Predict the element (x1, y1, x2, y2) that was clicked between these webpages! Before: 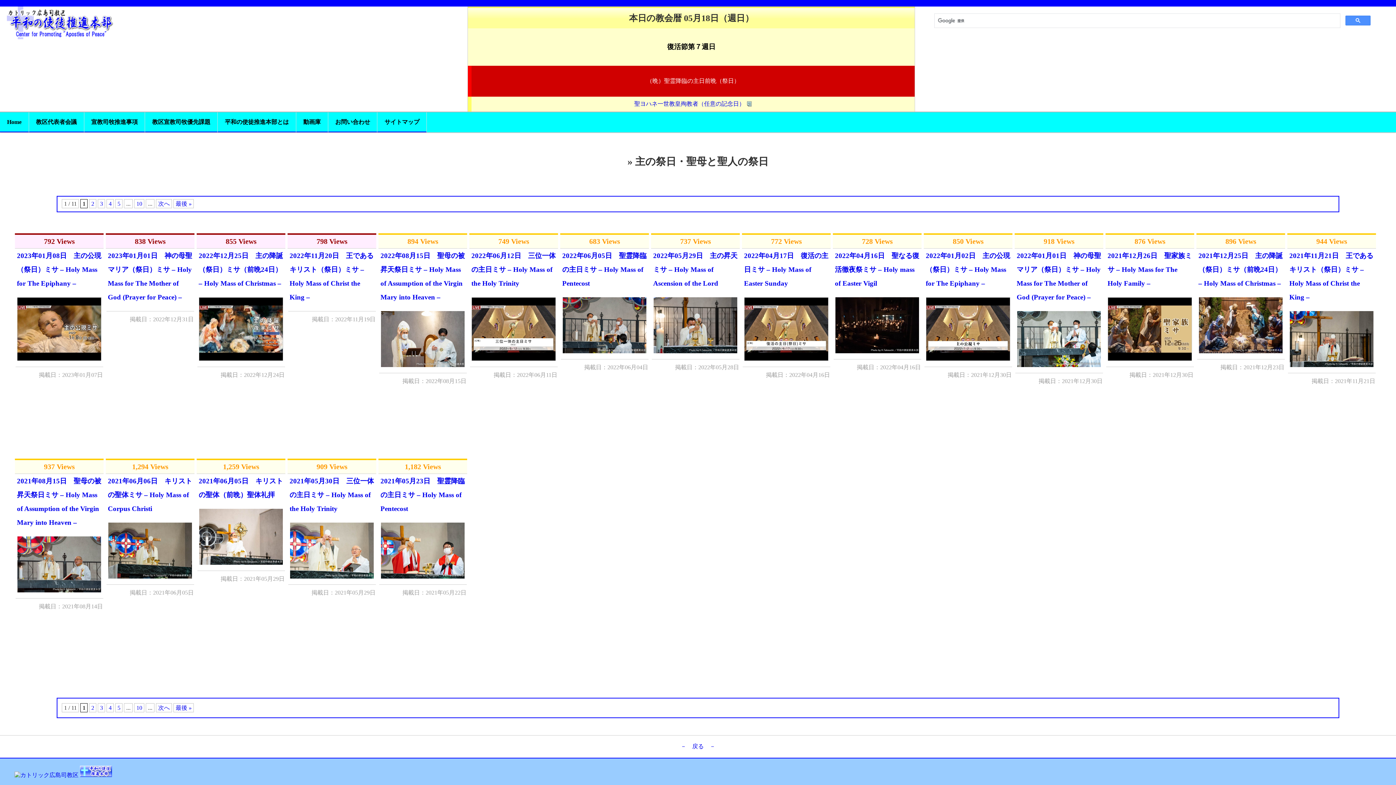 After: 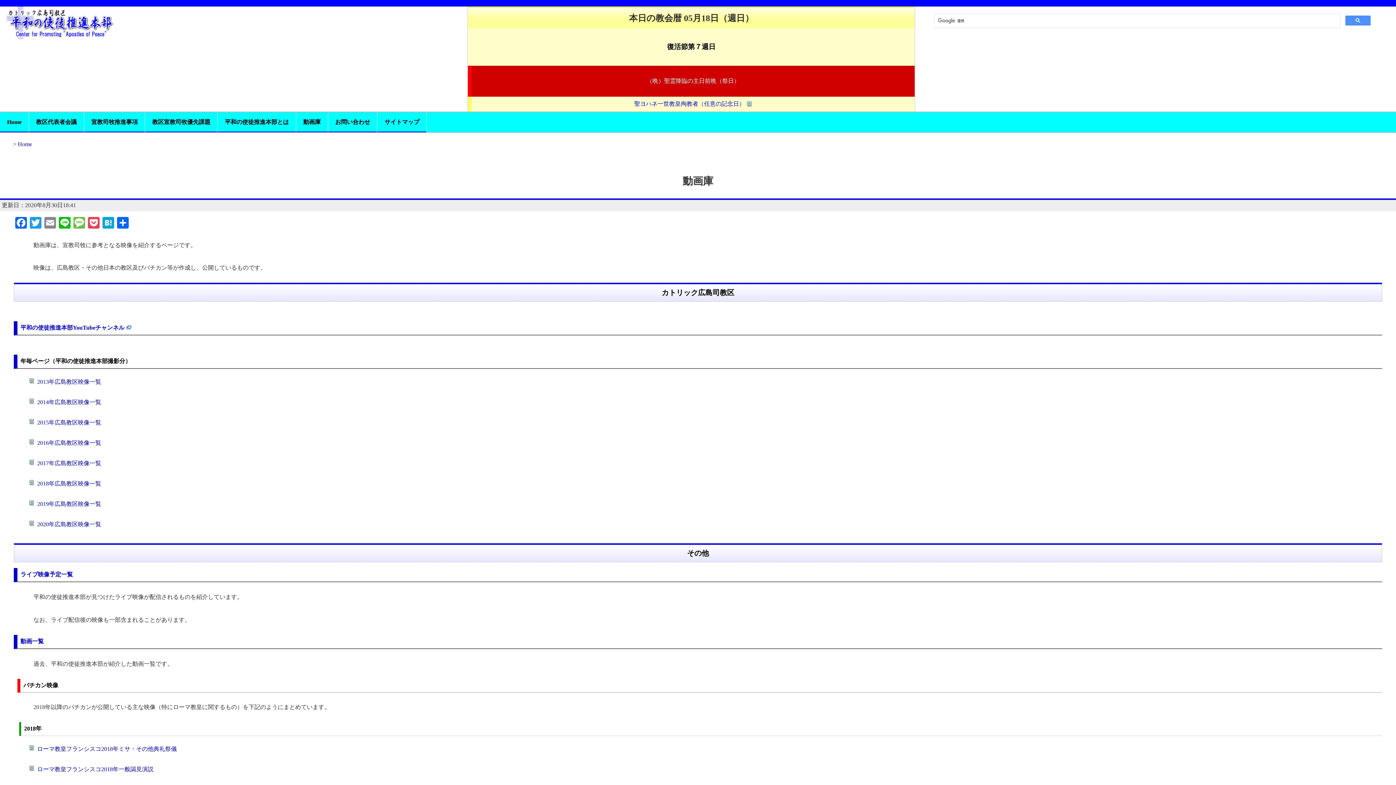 Action: bbox: (296, 112, 327, 132) label: 動画庫